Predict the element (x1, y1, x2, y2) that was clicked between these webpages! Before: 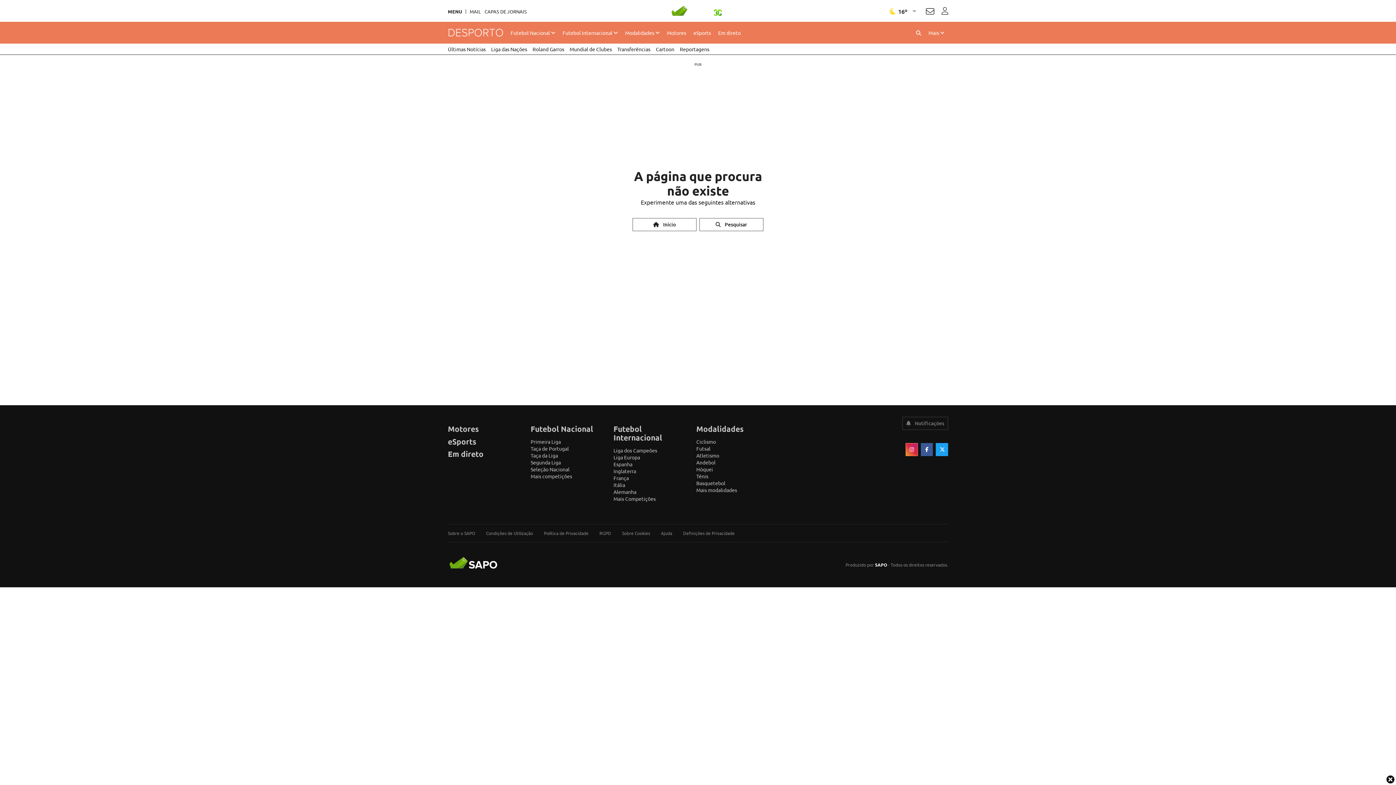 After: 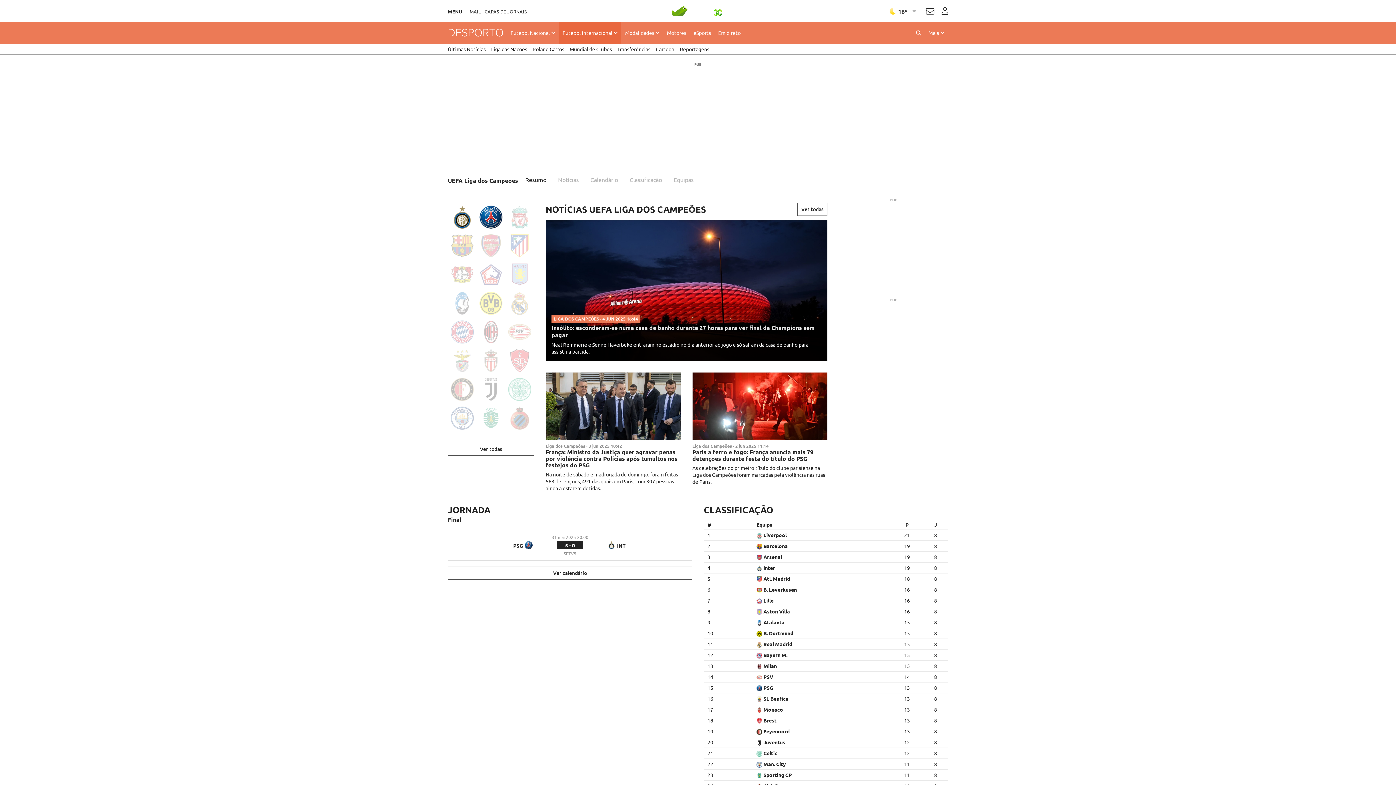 Action: label: Liga dos Campeões bbox: (613, 447, 657, 453)